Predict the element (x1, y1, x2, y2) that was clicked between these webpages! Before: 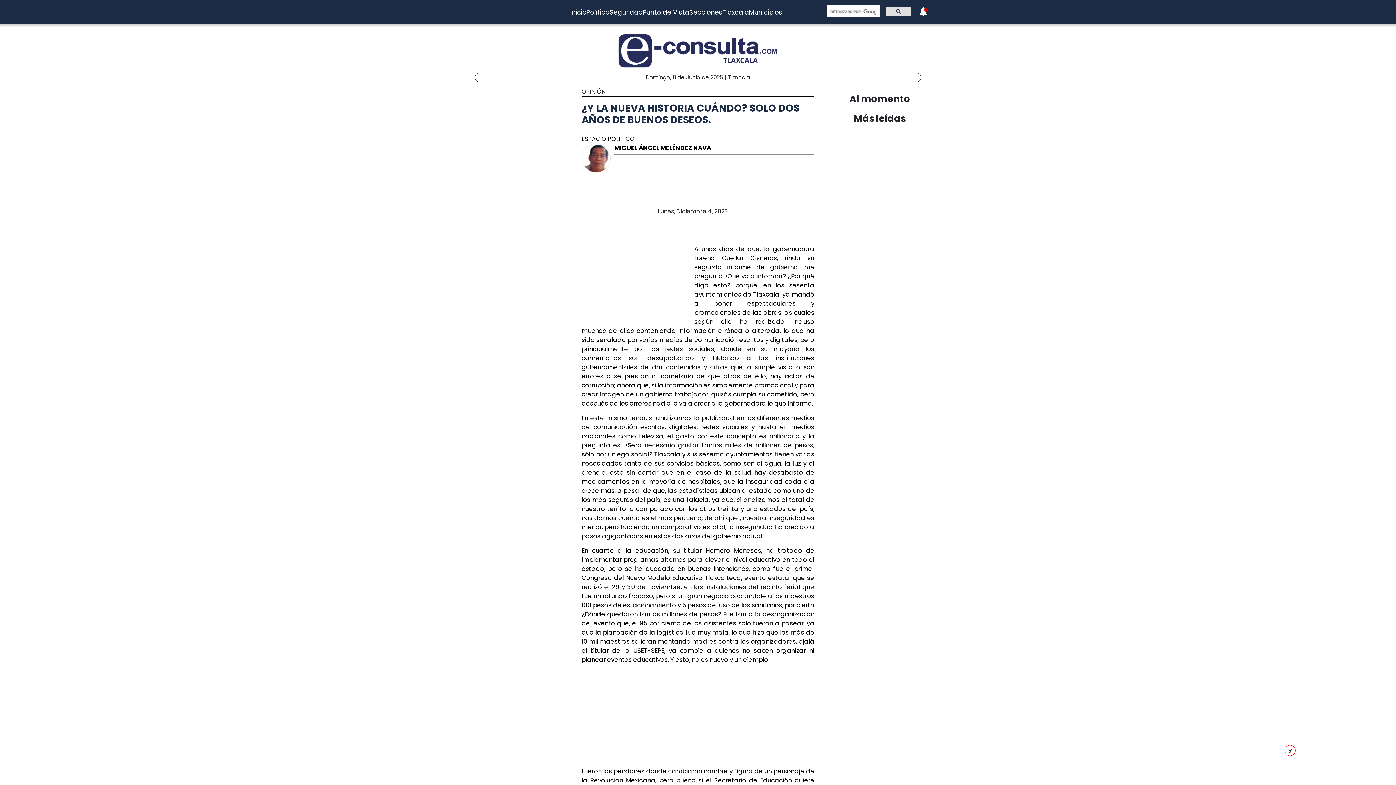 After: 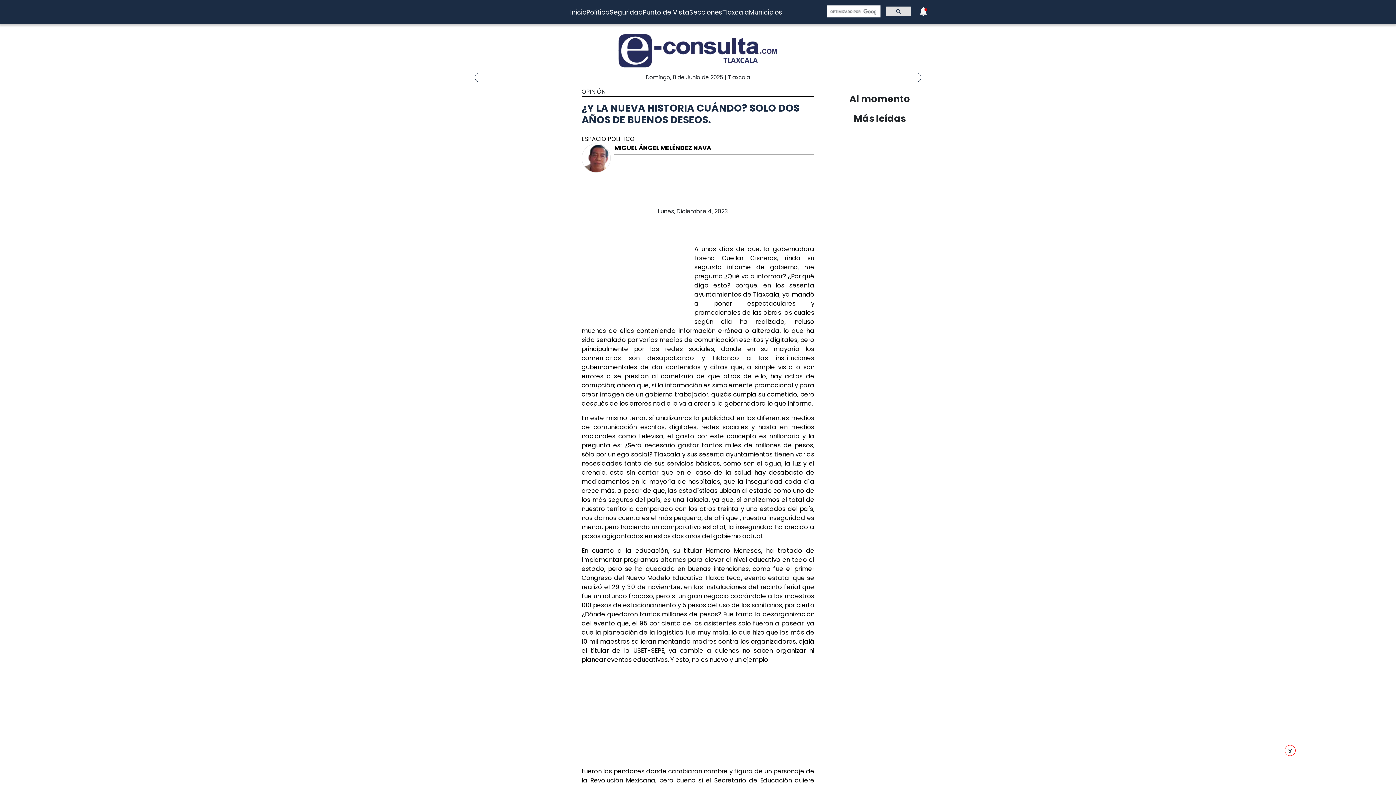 Action: bbox: (604, 183, 617, 196)